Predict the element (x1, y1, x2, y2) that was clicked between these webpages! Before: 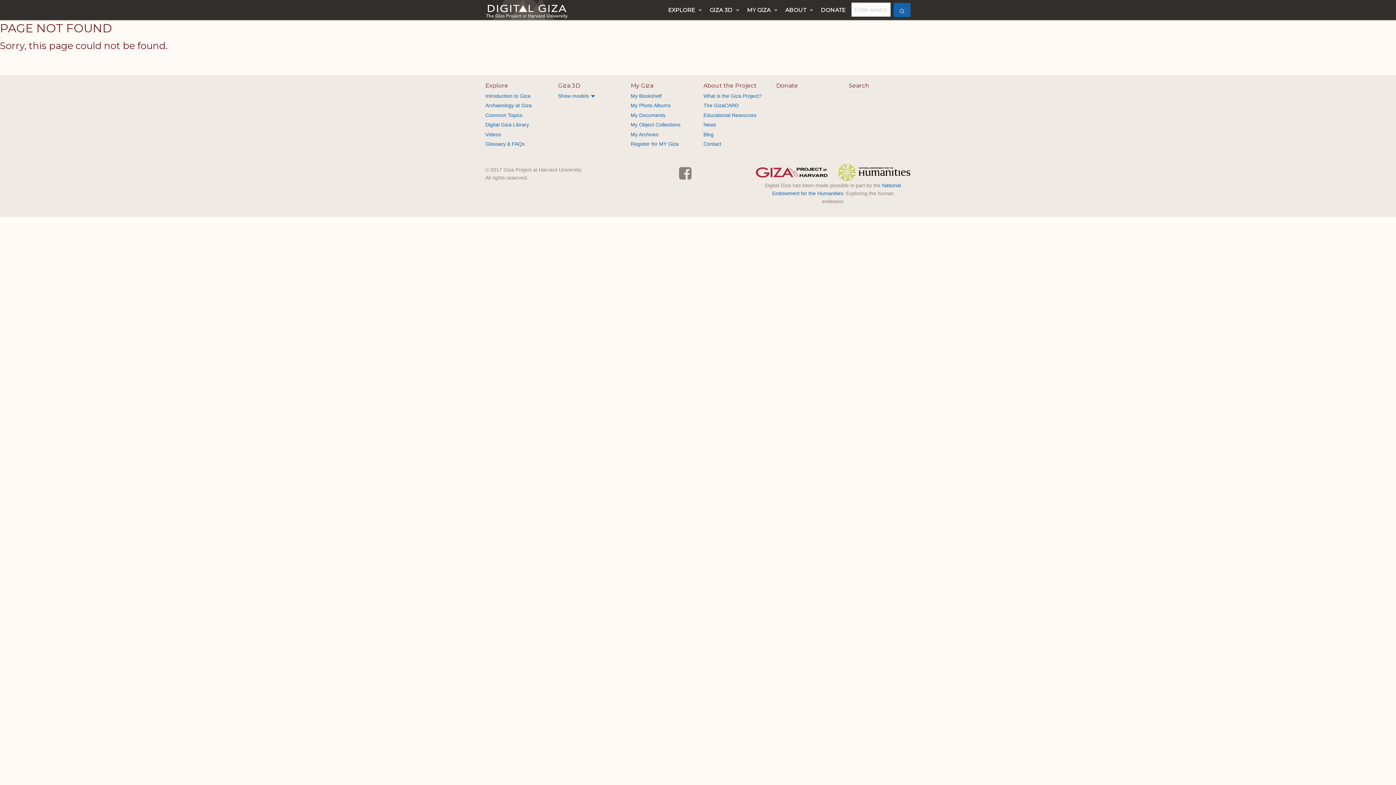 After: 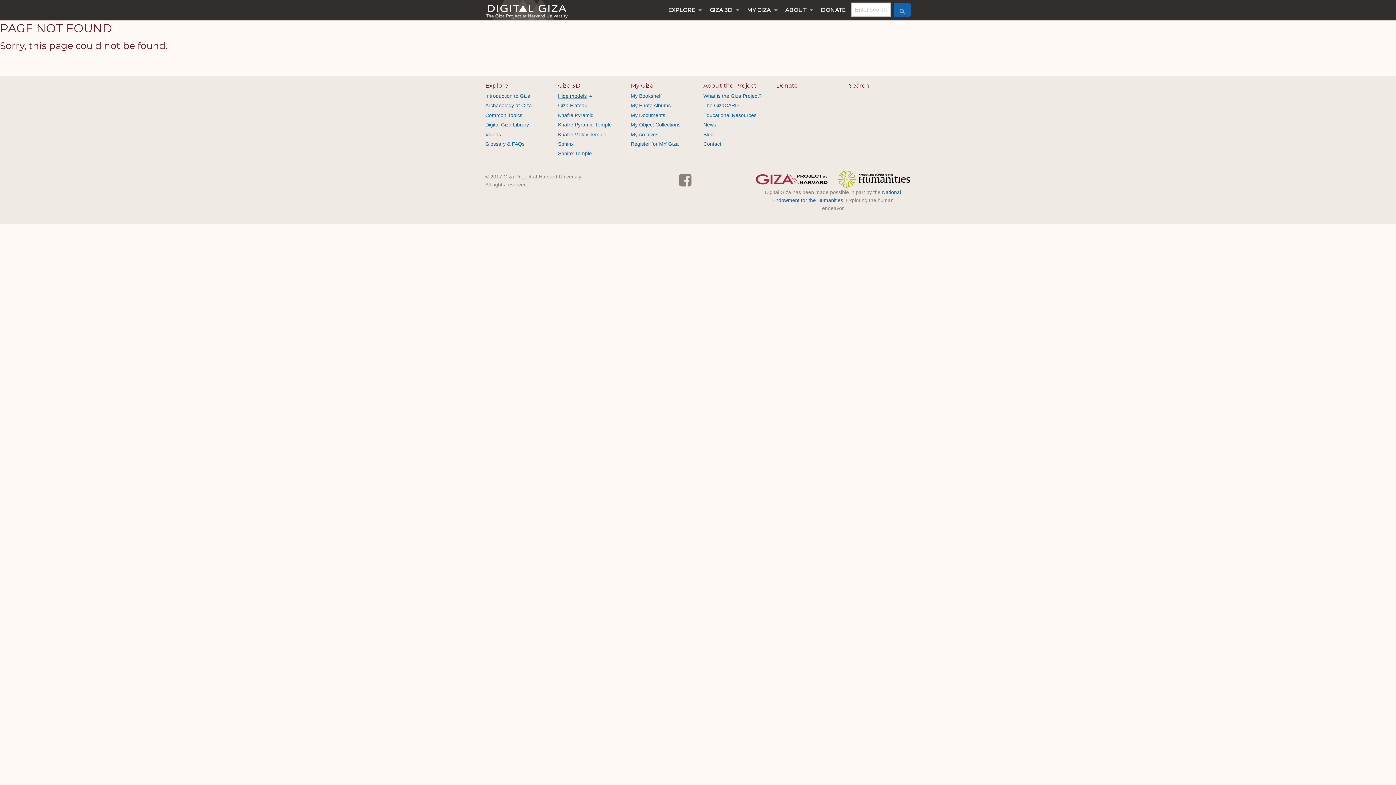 Action: bbox: (558, 92, 619, 99) label: Show models